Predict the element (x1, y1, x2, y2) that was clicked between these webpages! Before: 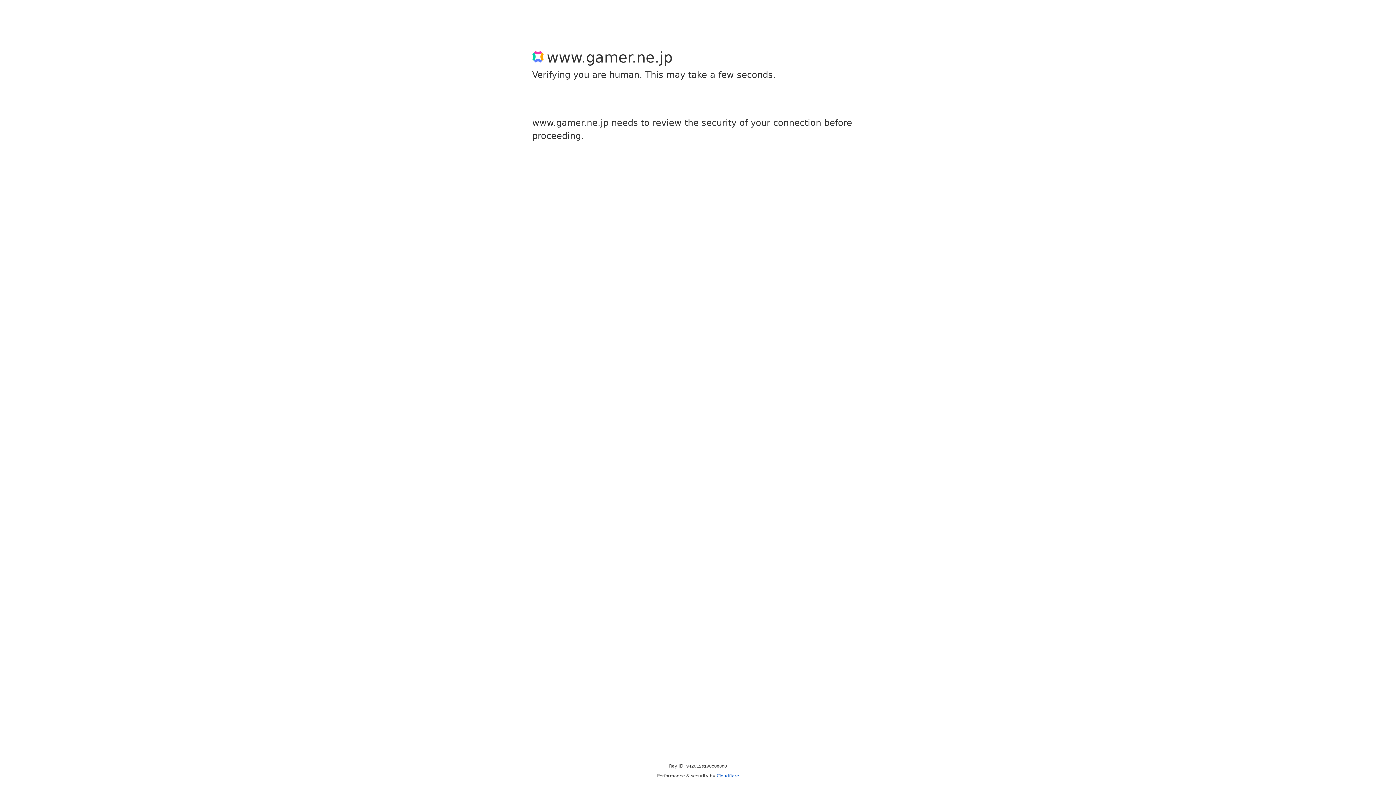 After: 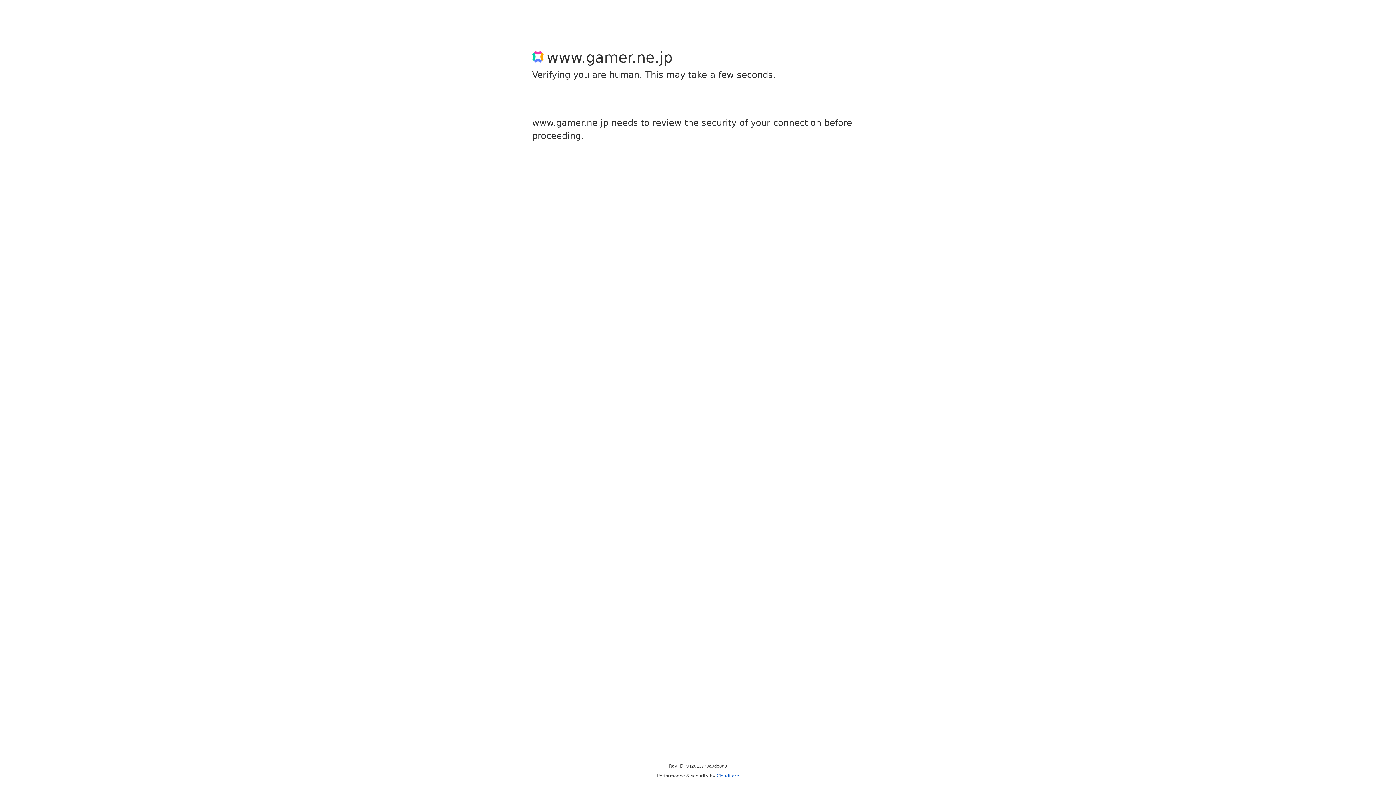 Action: bbox: (716, 773, 739, 778) label: Cloudflare